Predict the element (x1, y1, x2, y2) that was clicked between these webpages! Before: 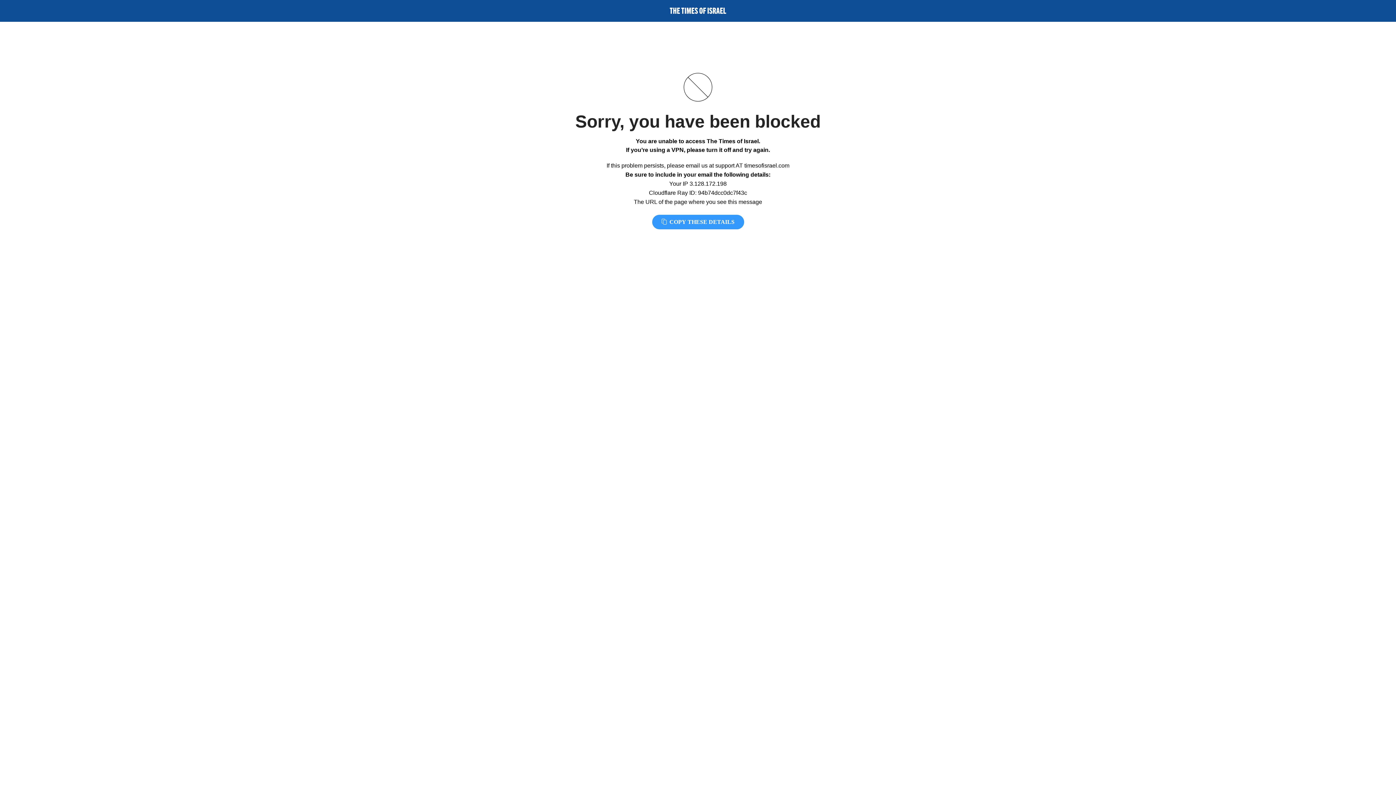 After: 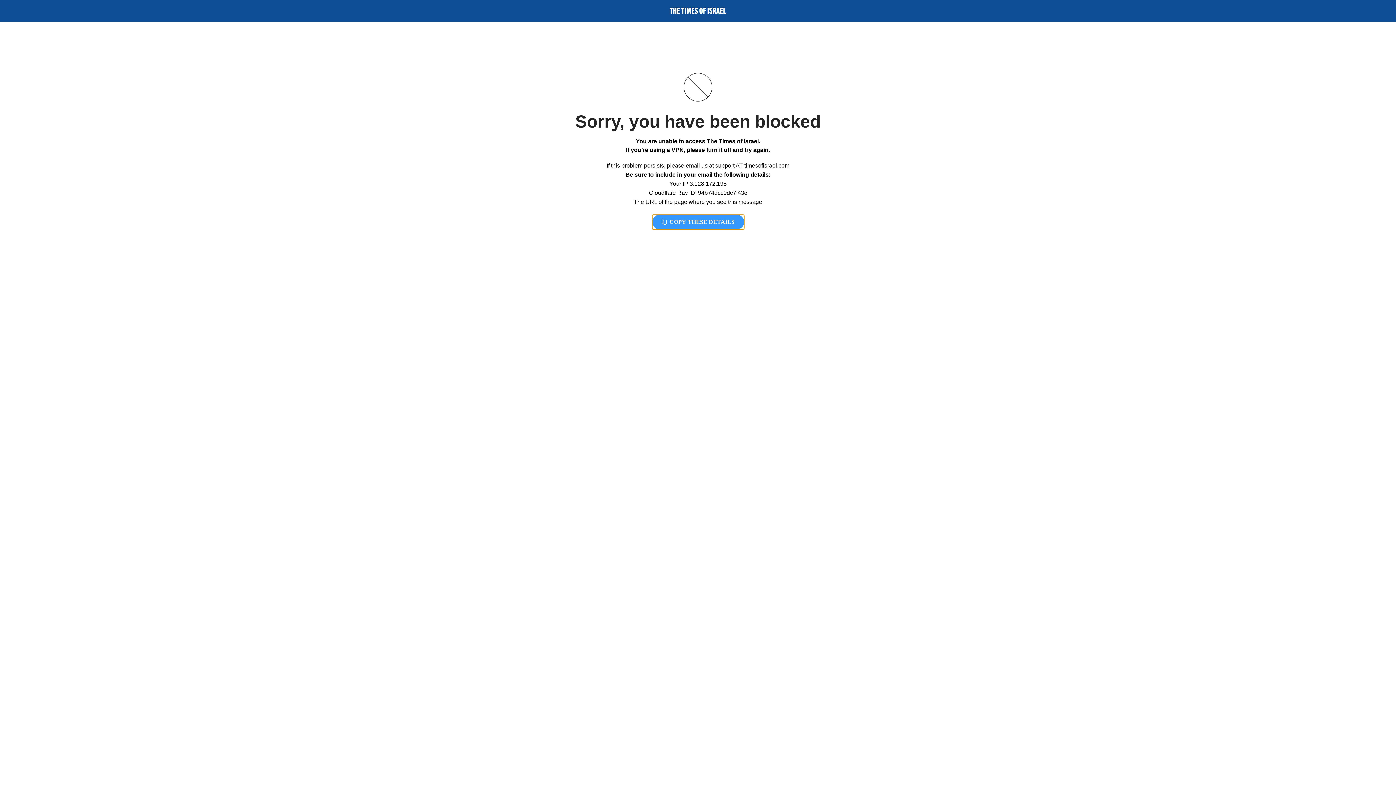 Action: bbox: (652, 214, 744, 229) label:  COPY THESE DETAILS